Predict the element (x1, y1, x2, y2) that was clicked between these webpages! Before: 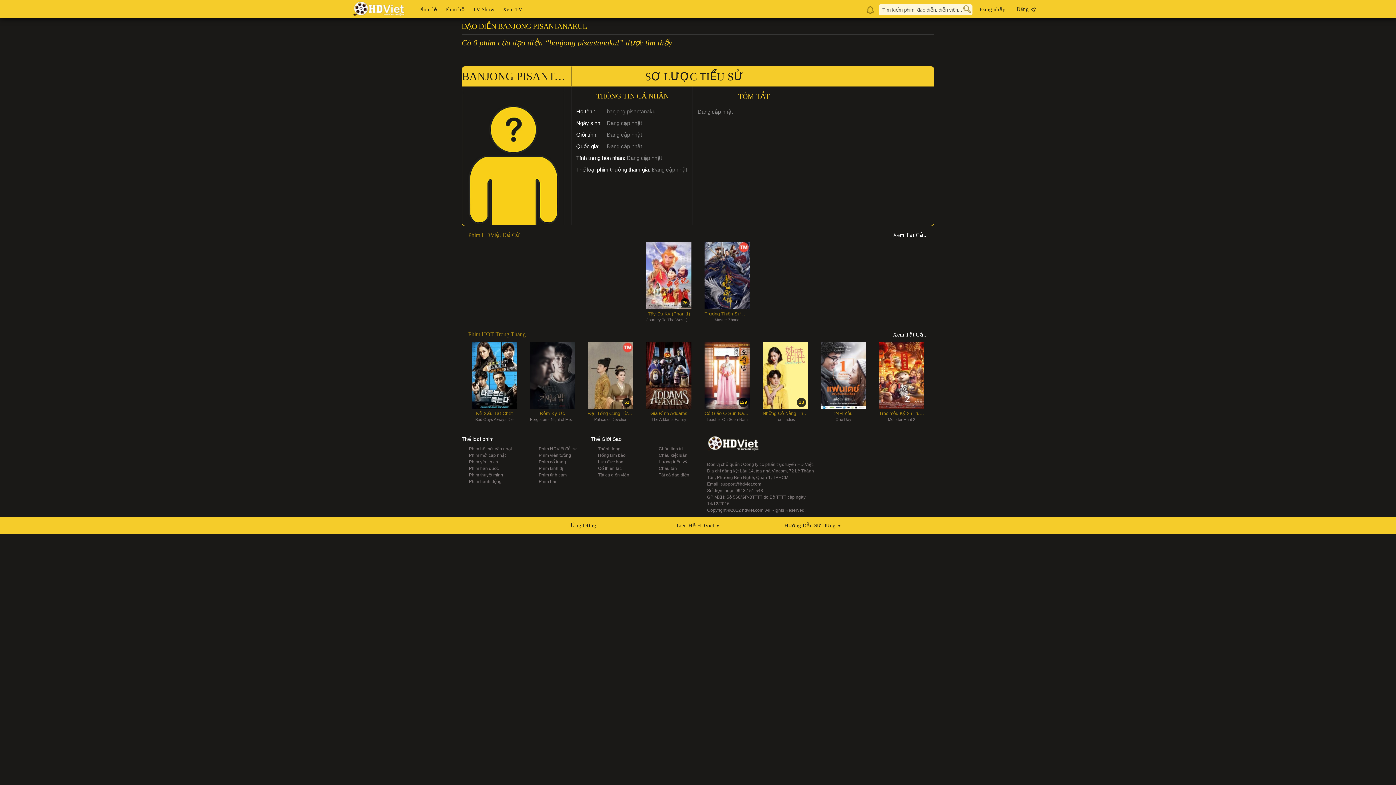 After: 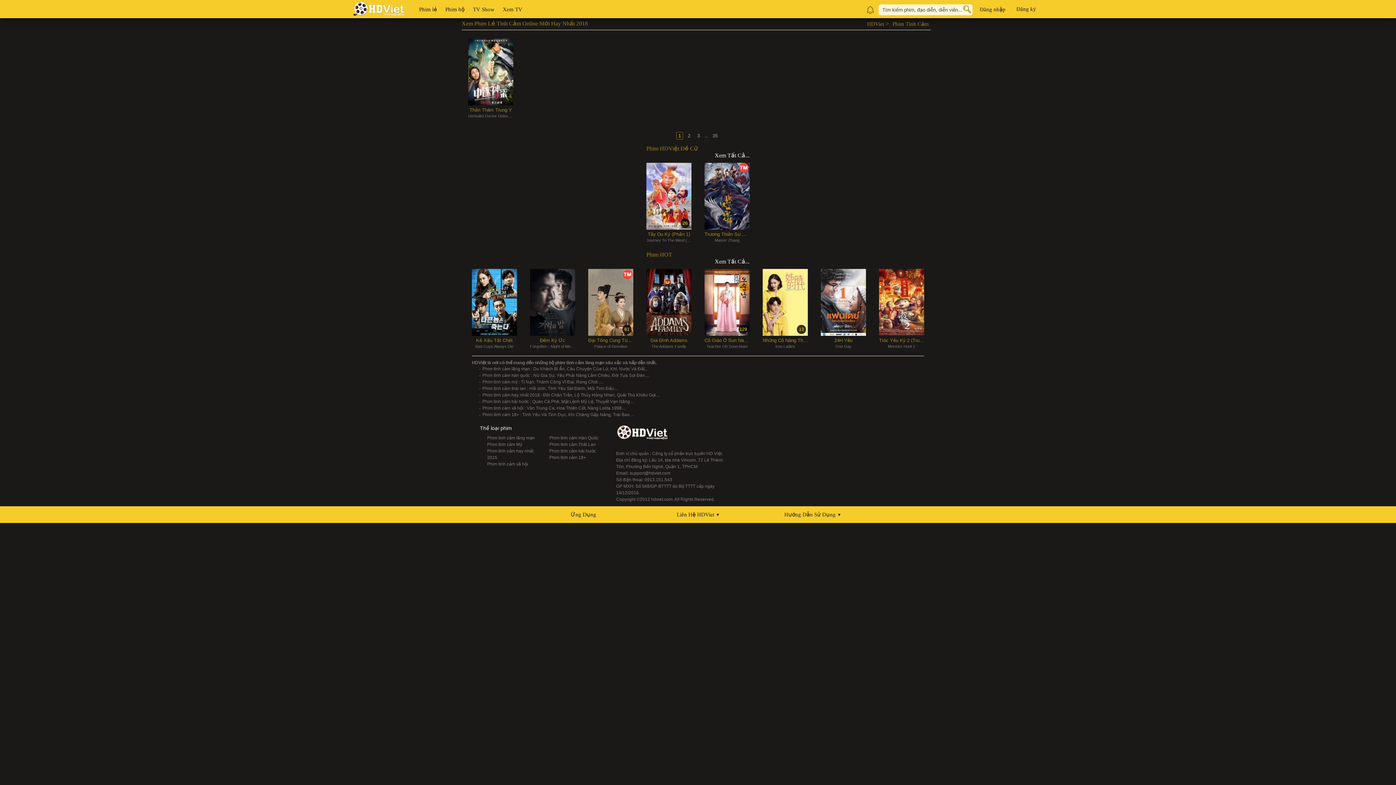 Action: label: Phim tình cảm bbox: (538, 472, 566, 477)